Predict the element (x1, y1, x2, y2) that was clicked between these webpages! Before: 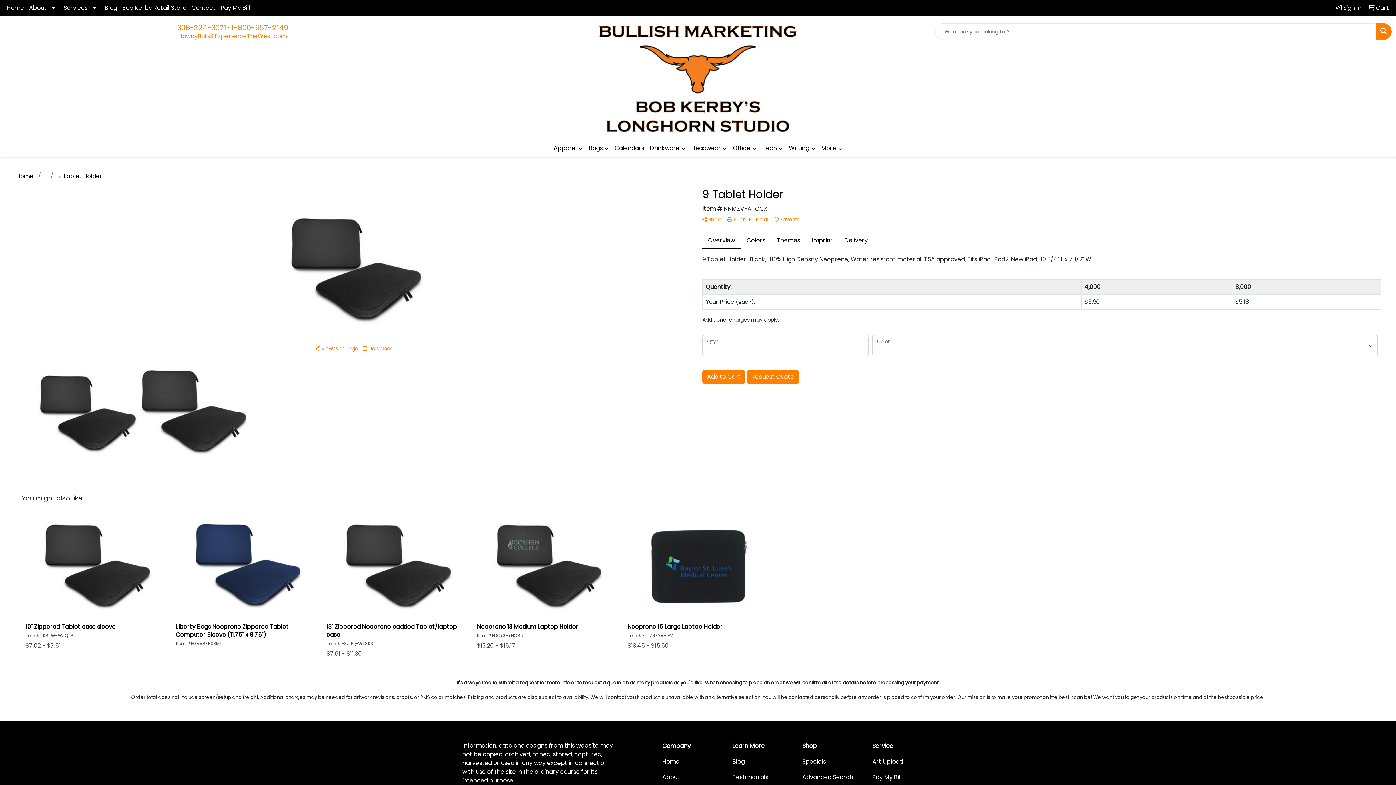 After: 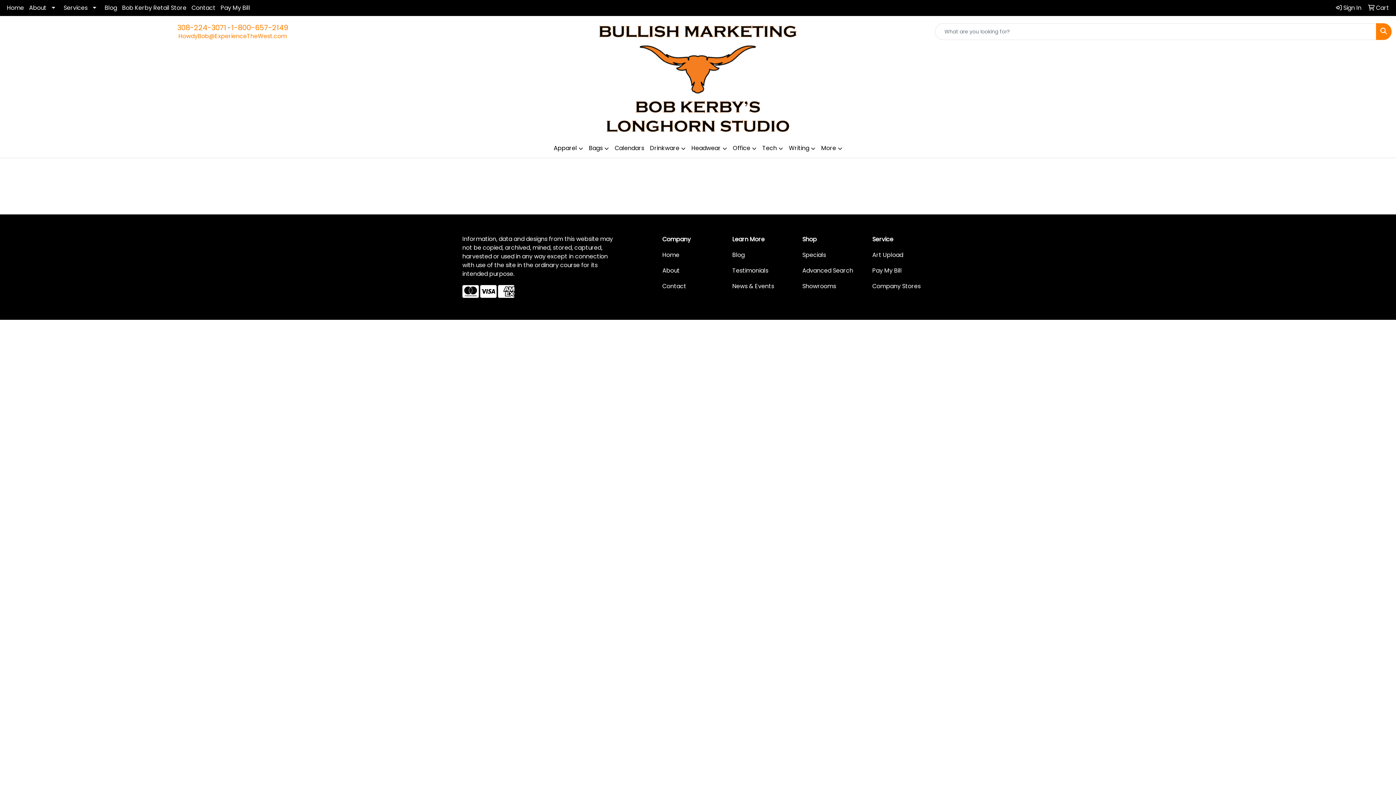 Action: label: Advanced Search bbox: (802, 772, 863, 782)